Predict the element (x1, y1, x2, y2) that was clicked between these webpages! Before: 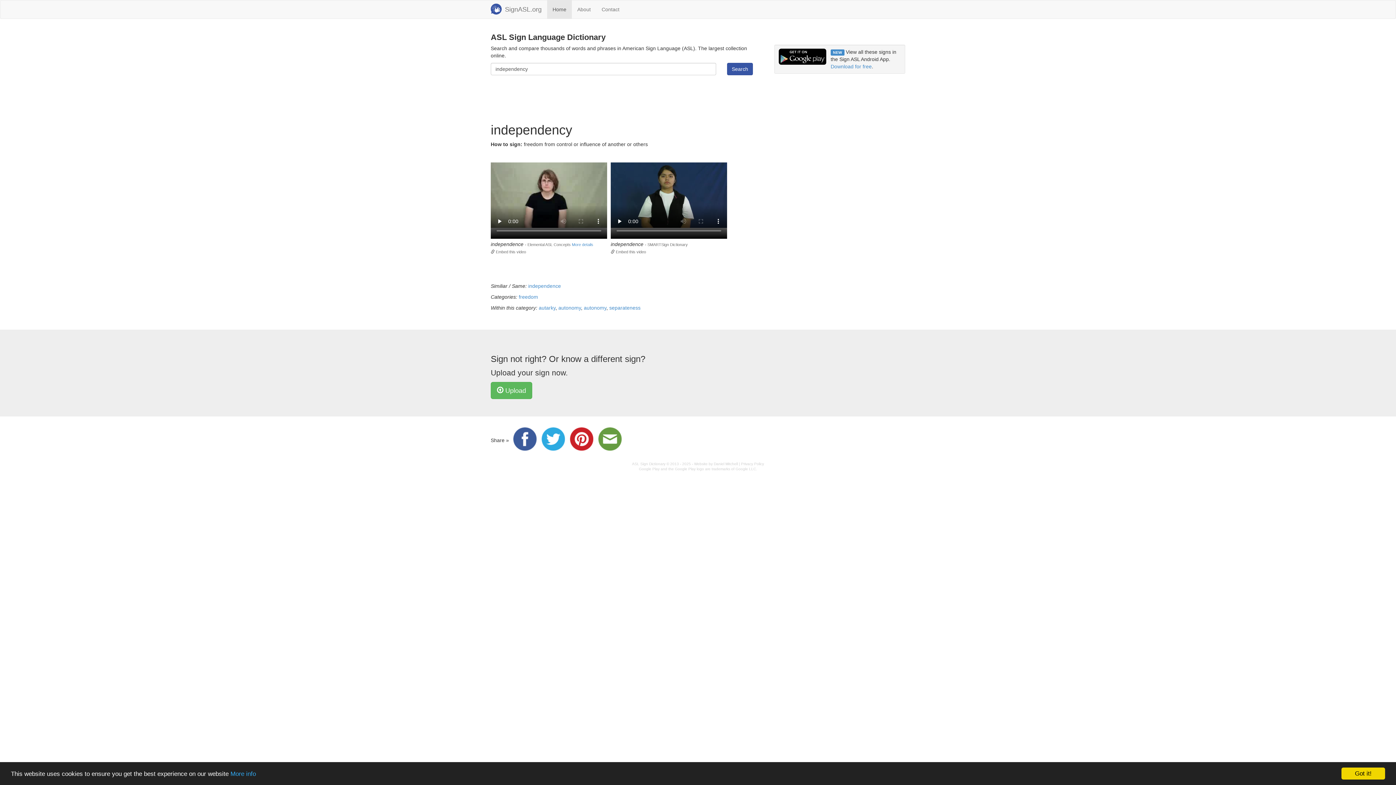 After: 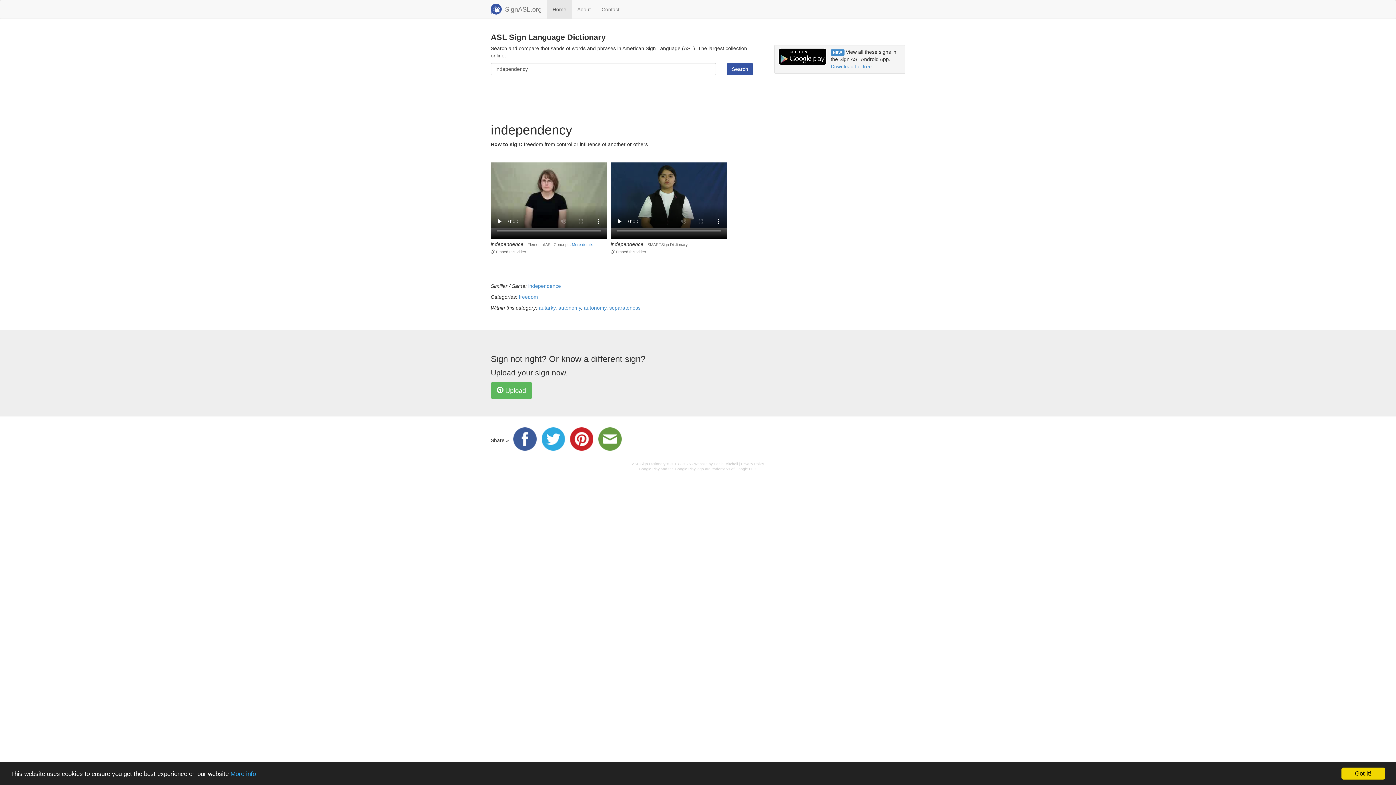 Action: bbox: (541, 437, 568, 443)